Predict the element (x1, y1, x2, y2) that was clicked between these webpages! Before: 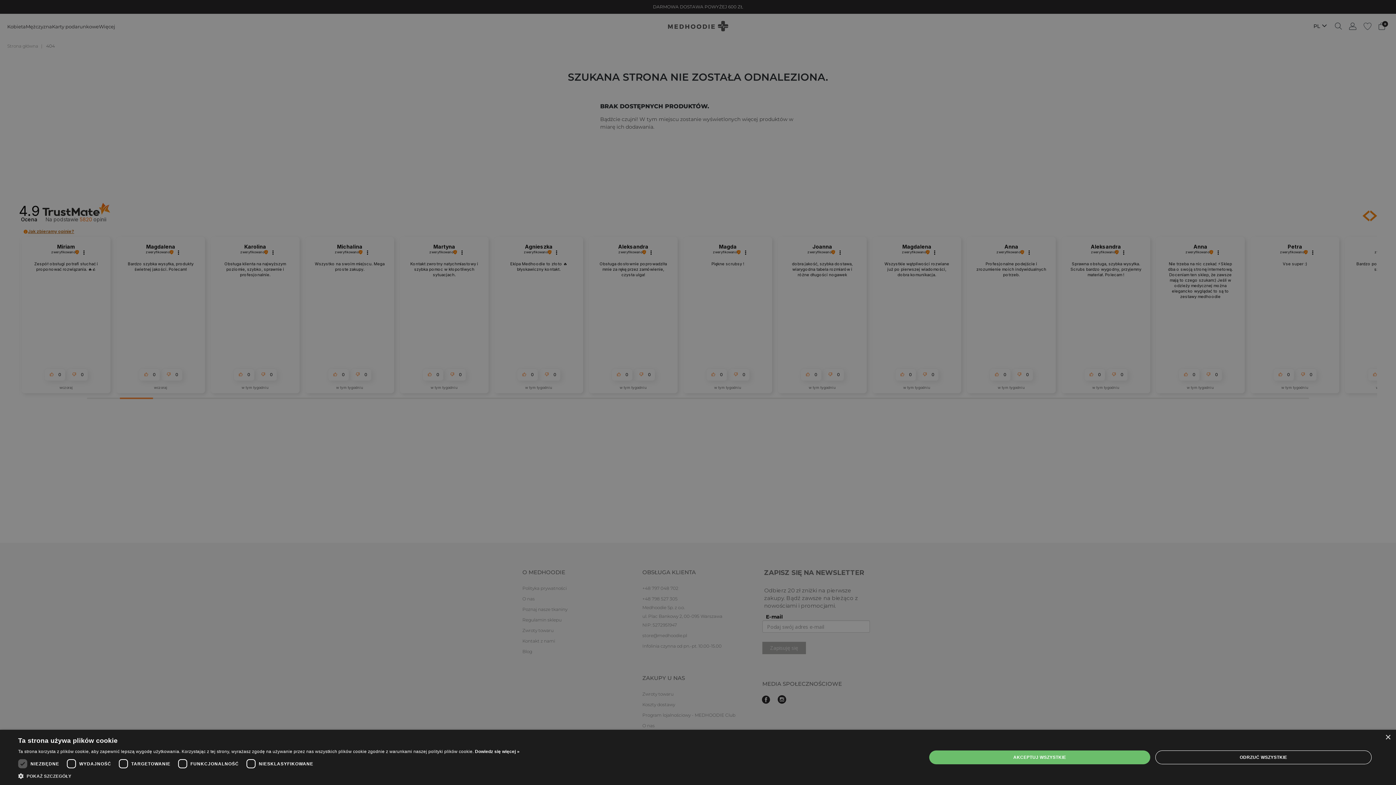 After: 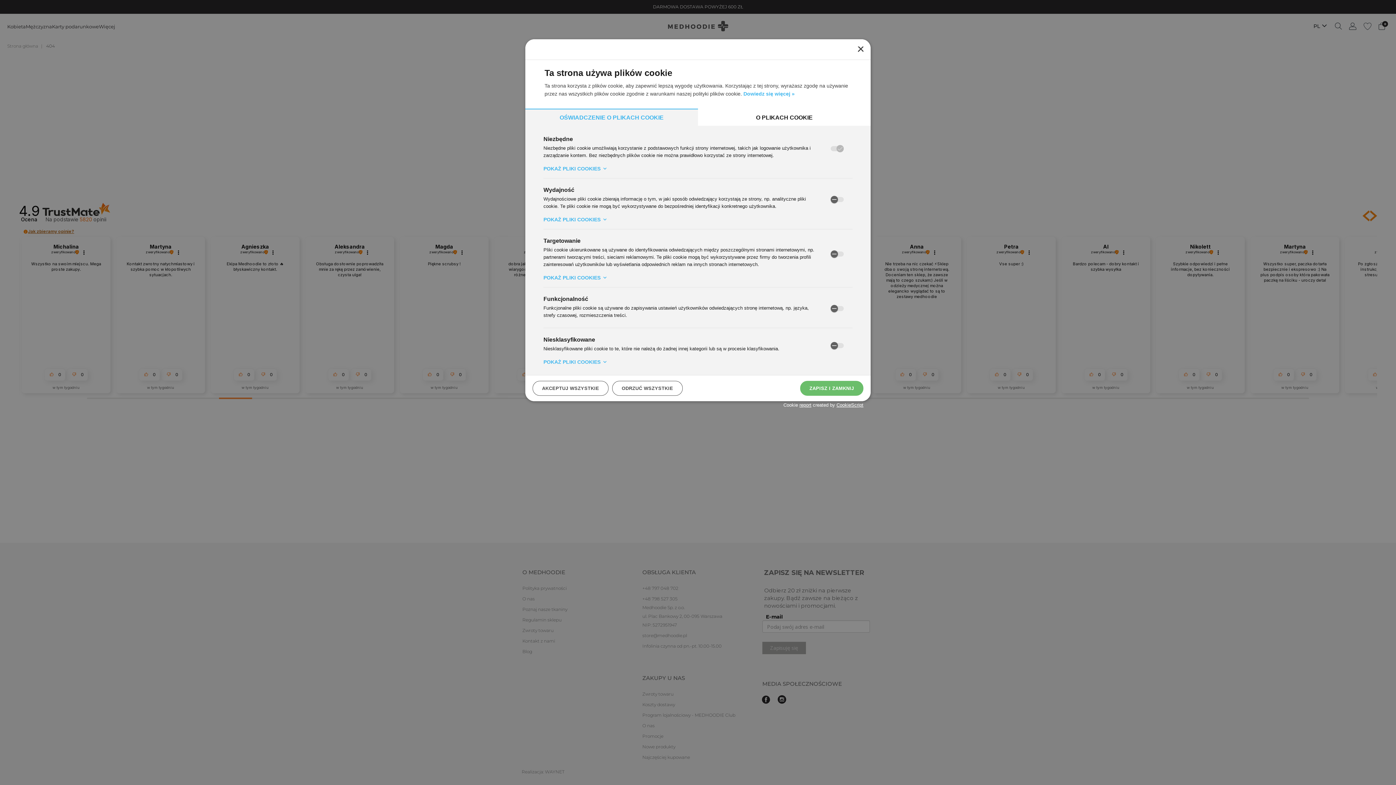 Action: label:  POKAŻ SZCZEGÓŁY bbox: (18, 772, 519, 780)